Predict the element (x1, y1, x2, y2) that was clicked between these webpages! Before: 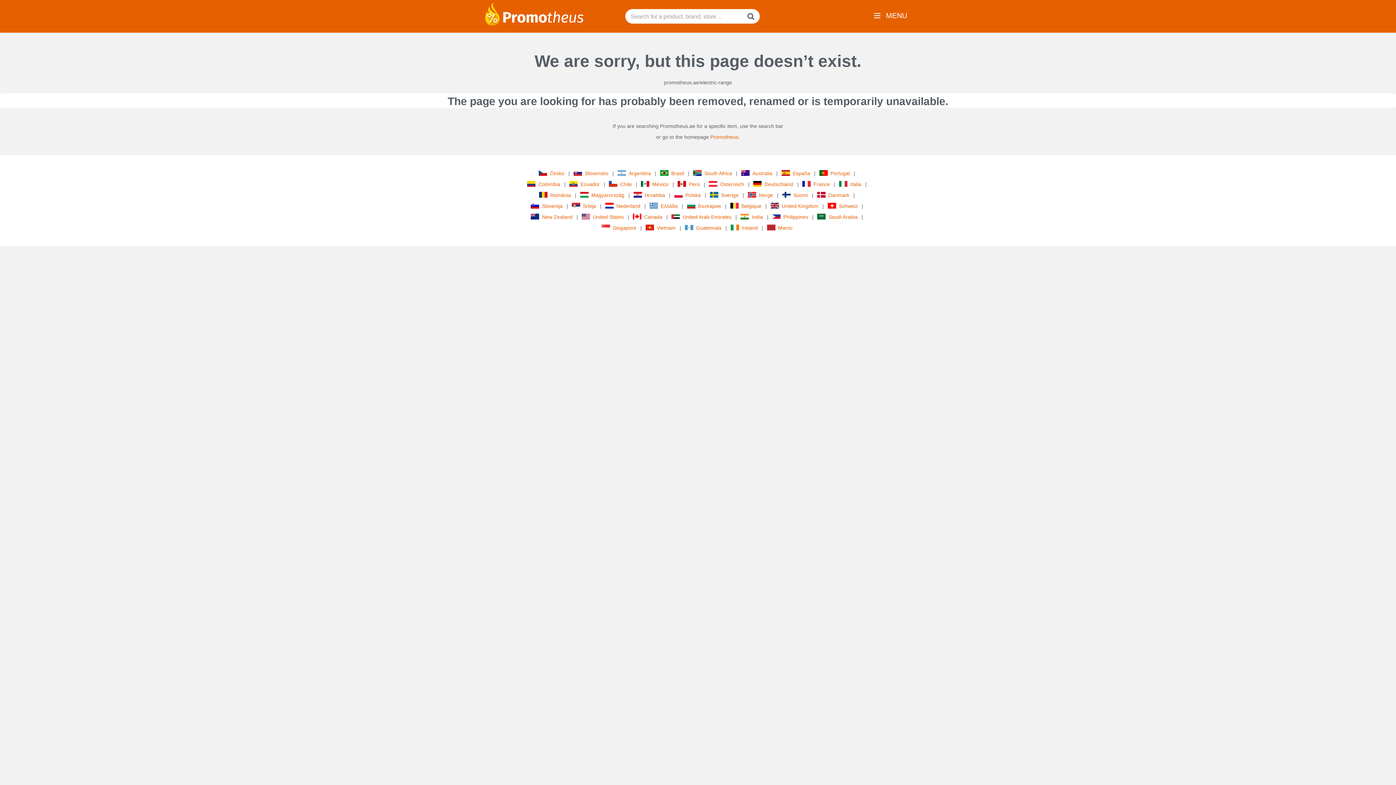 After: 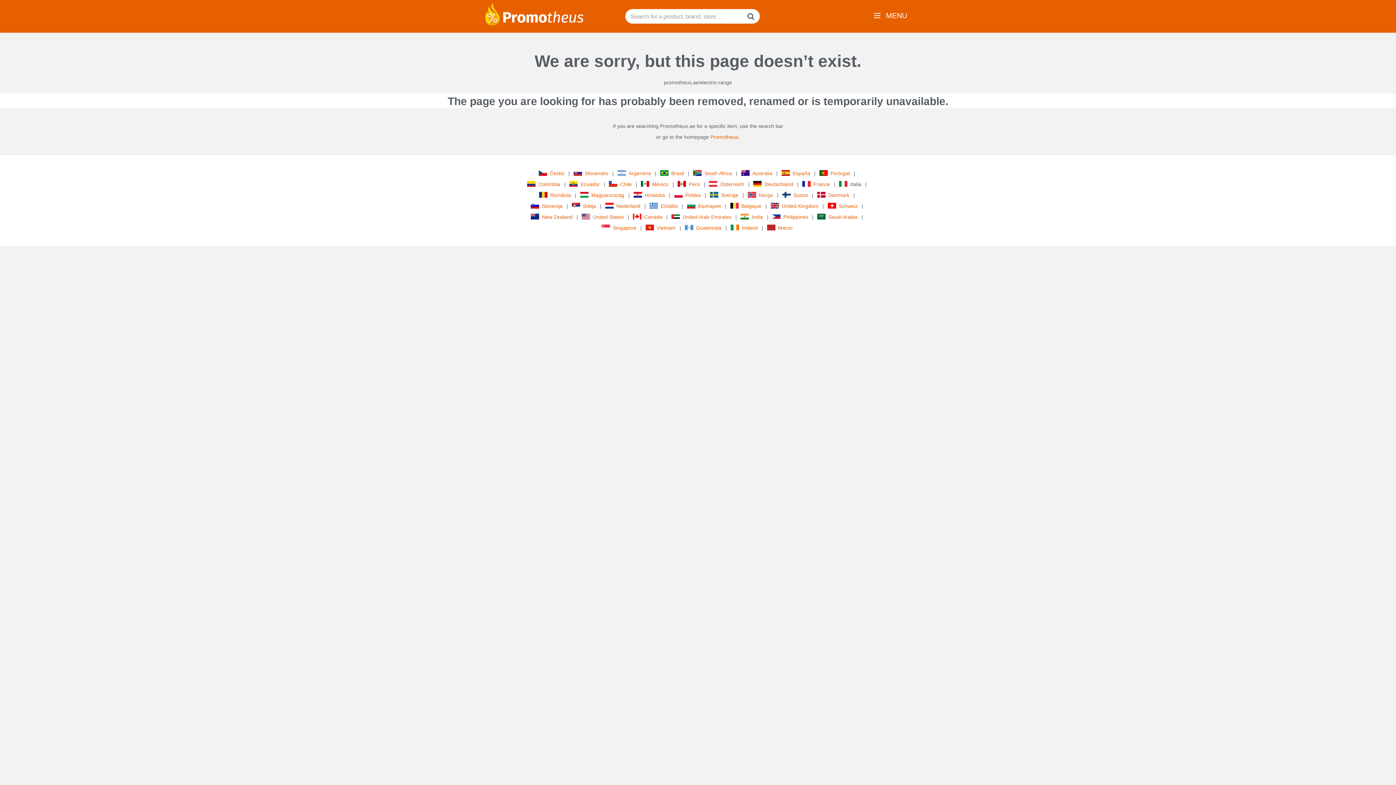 Action: label: Italia bbox: (839, 180, 863, 188)